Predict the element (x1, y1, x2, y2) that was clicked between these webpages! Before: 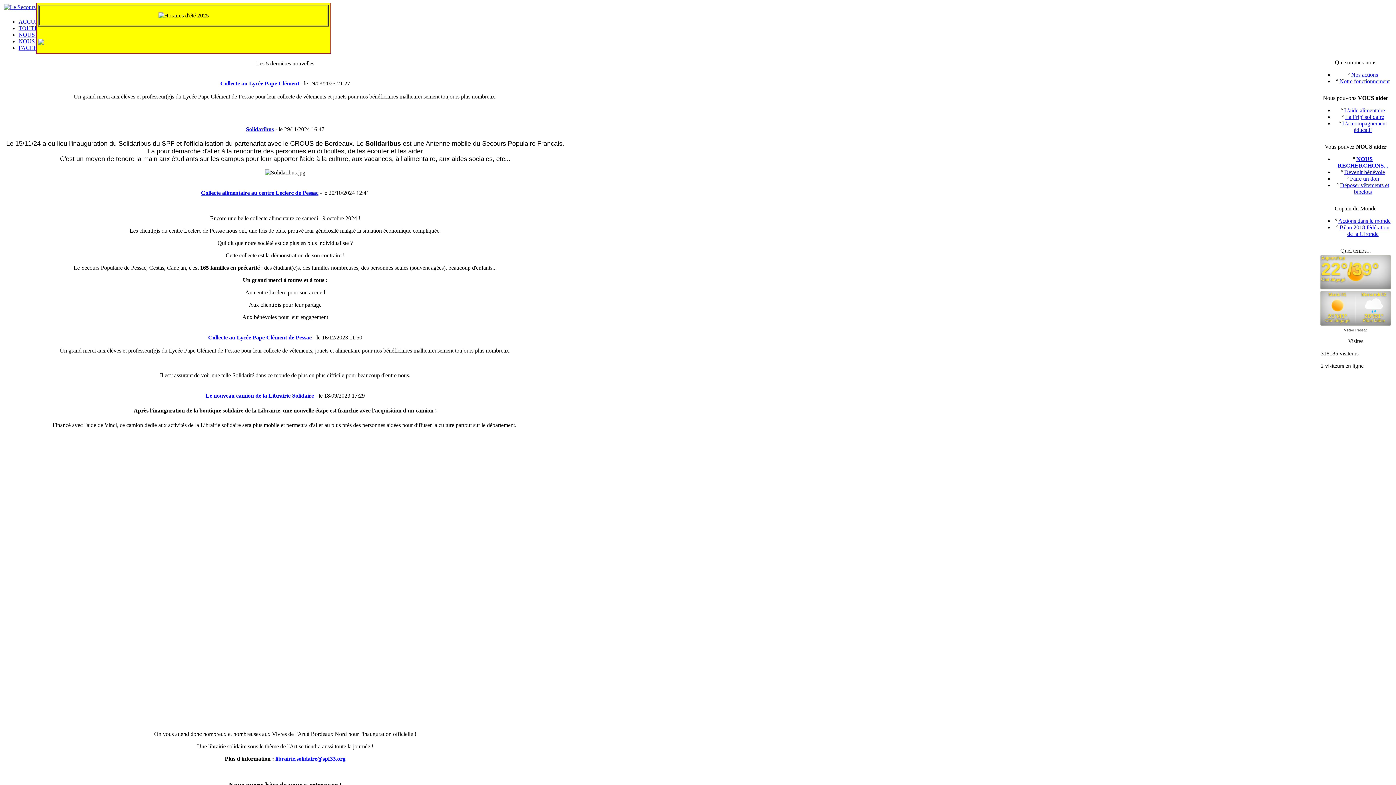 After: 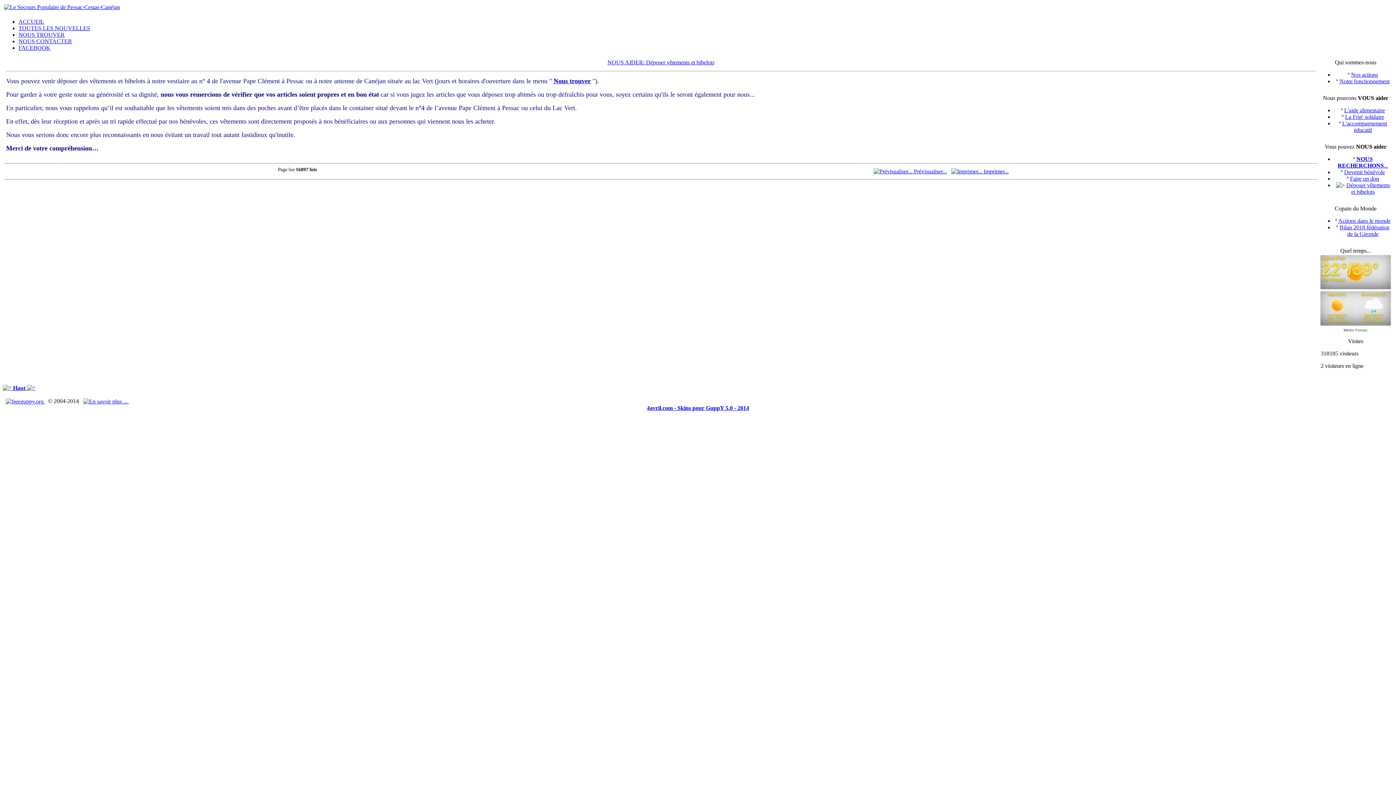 Action: label: Déposer vêtements et bibelots bbox: (1340, 182, 1389, 194)